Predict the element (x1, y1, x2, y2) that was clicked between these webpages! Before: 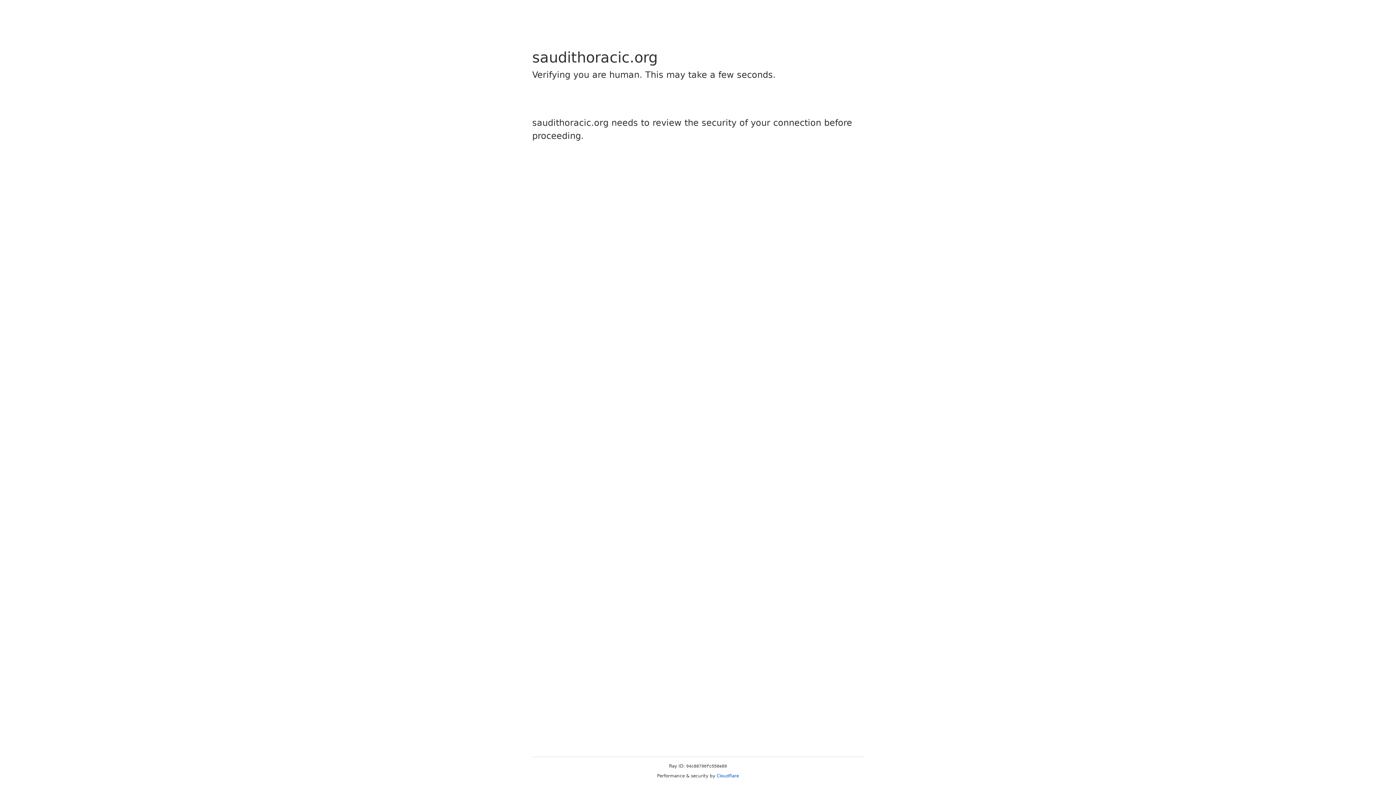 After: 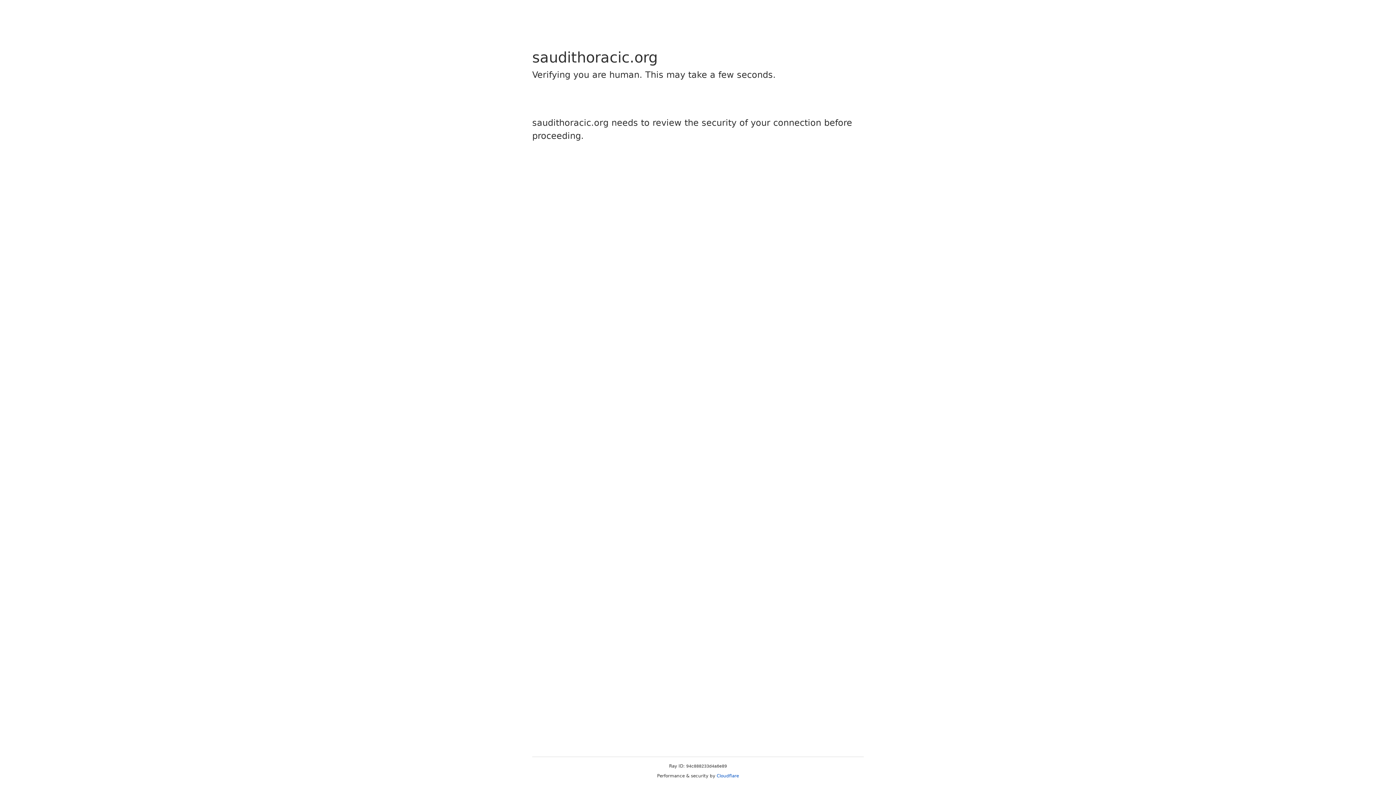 Action: bbox: (716, 773, 739, 778) label: Cloudflare